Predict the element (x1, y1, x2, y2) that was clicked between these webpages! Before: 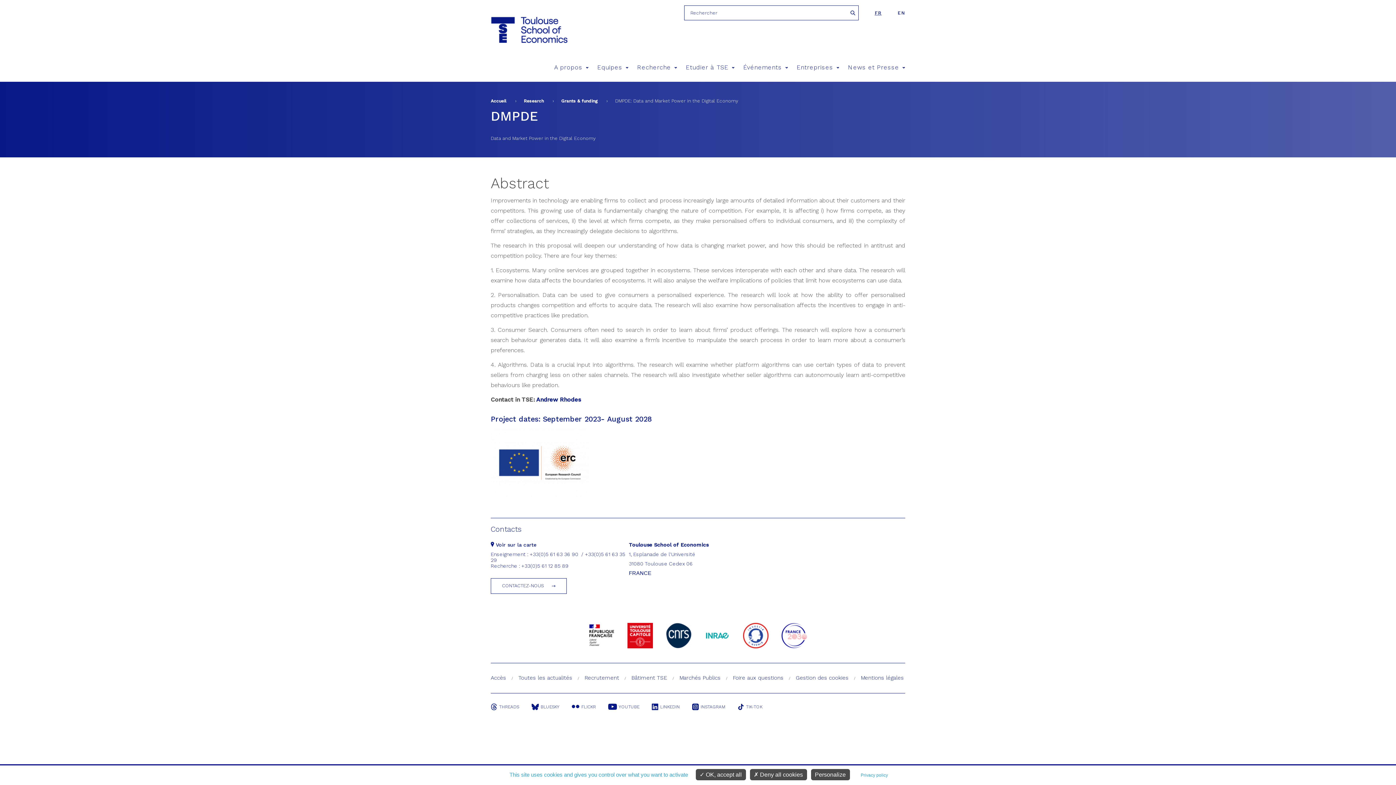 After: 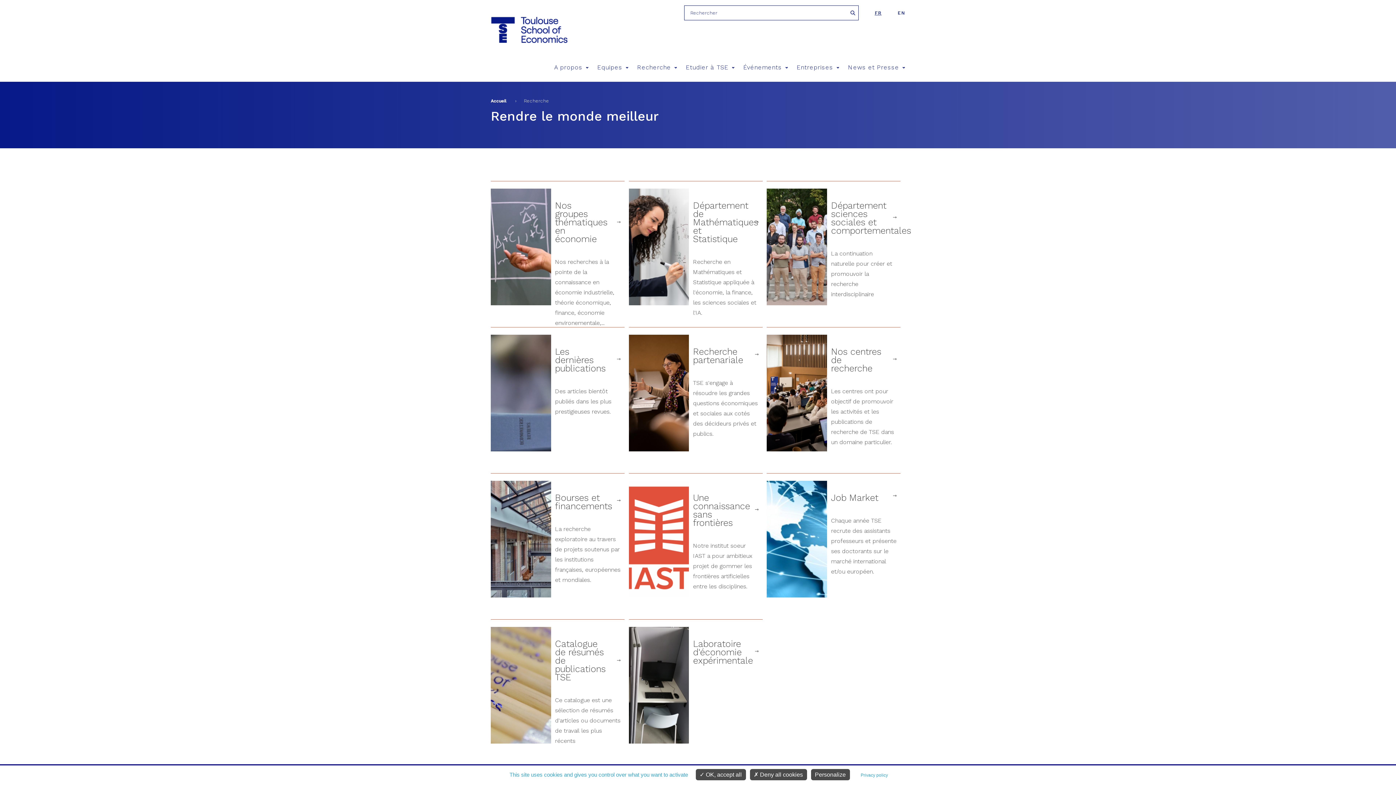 Action: bbox: (637, 53, 677, 81) label: Recherche